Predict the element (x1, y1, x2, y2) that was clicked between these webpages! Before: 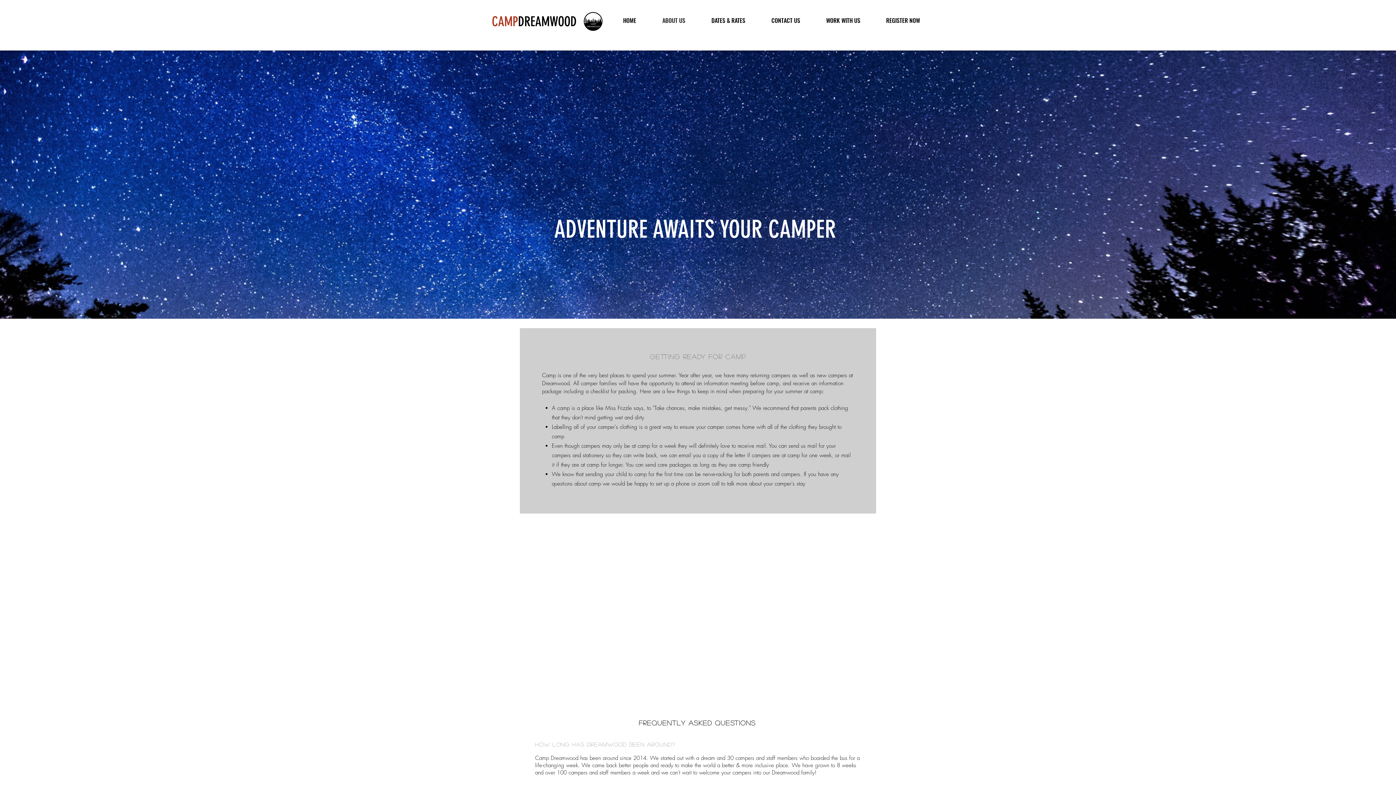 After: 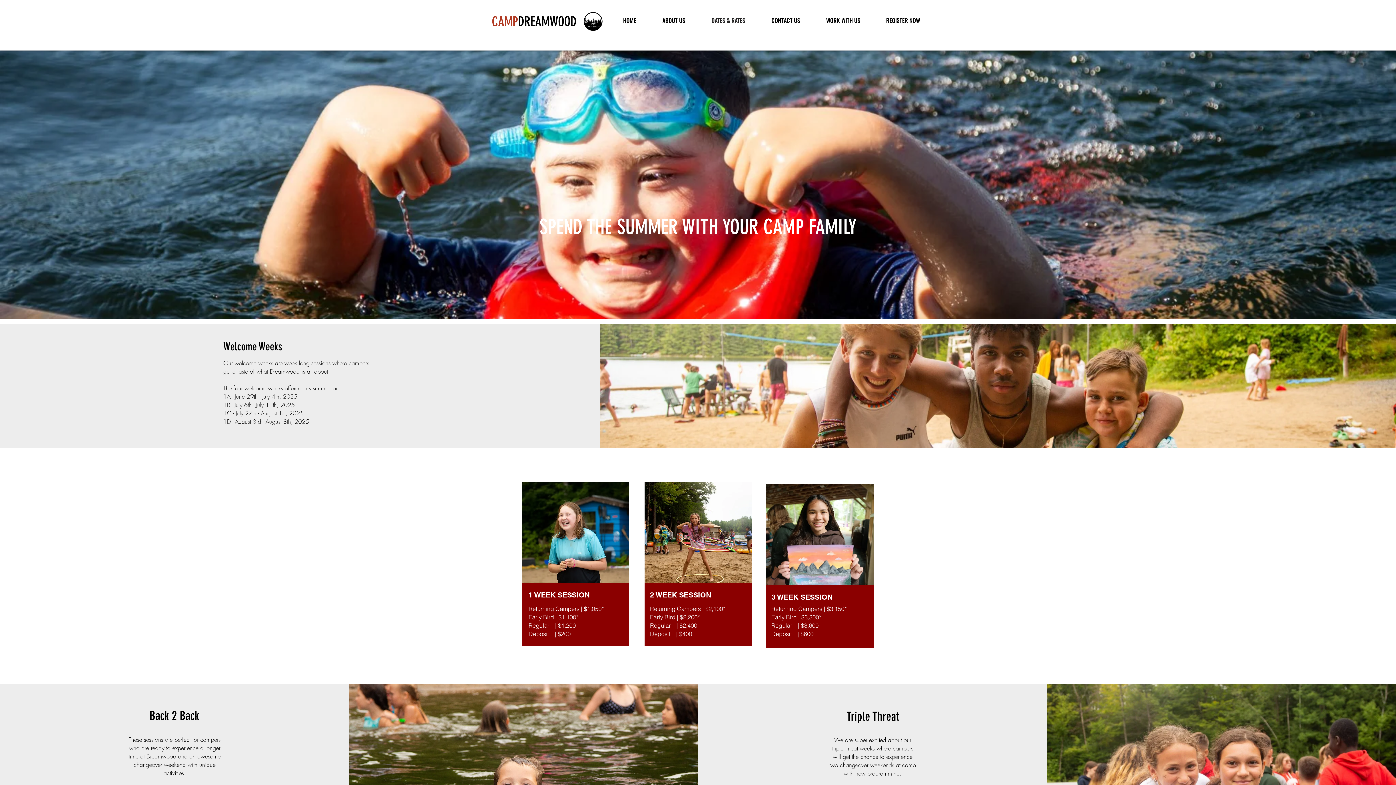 Action: bbox: (698, 11, 758, 29) label: DATES & RATES